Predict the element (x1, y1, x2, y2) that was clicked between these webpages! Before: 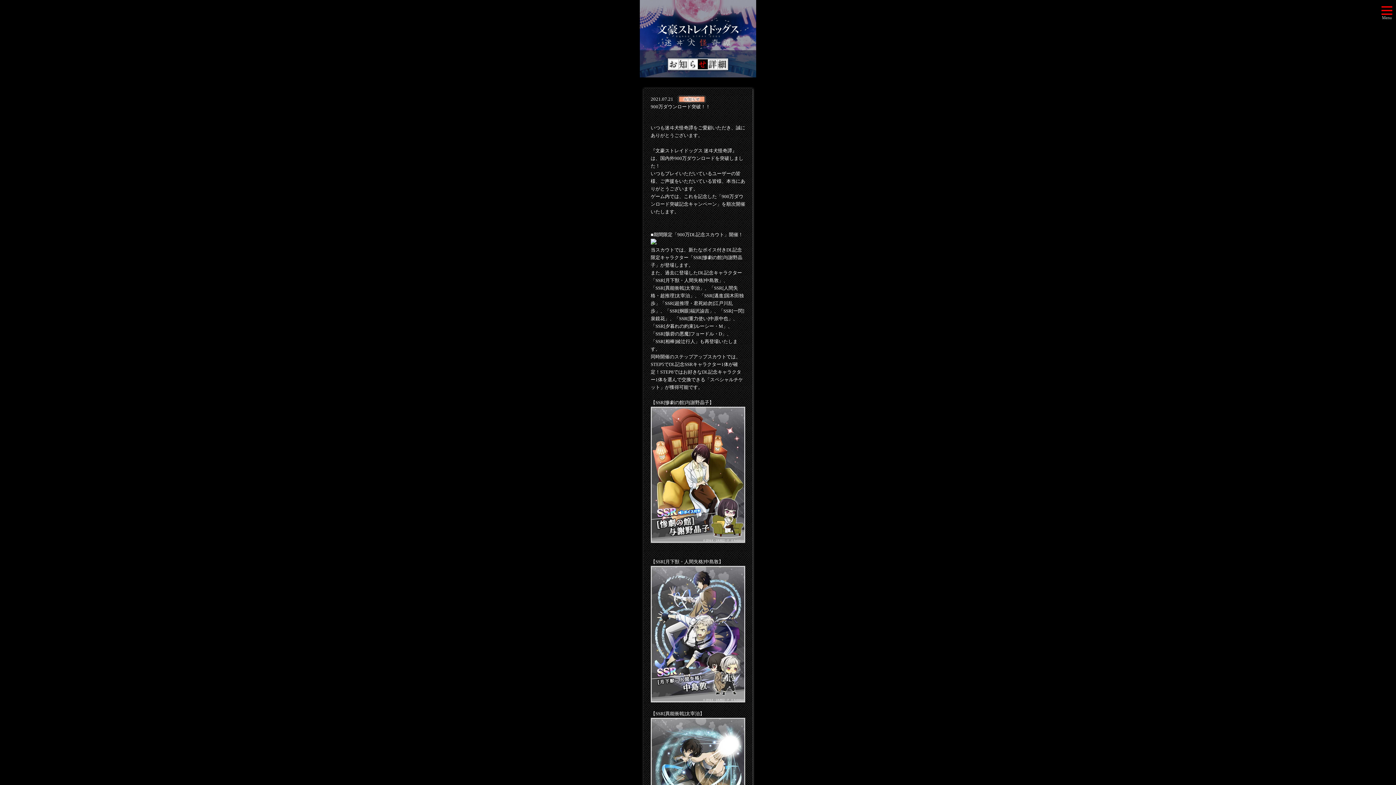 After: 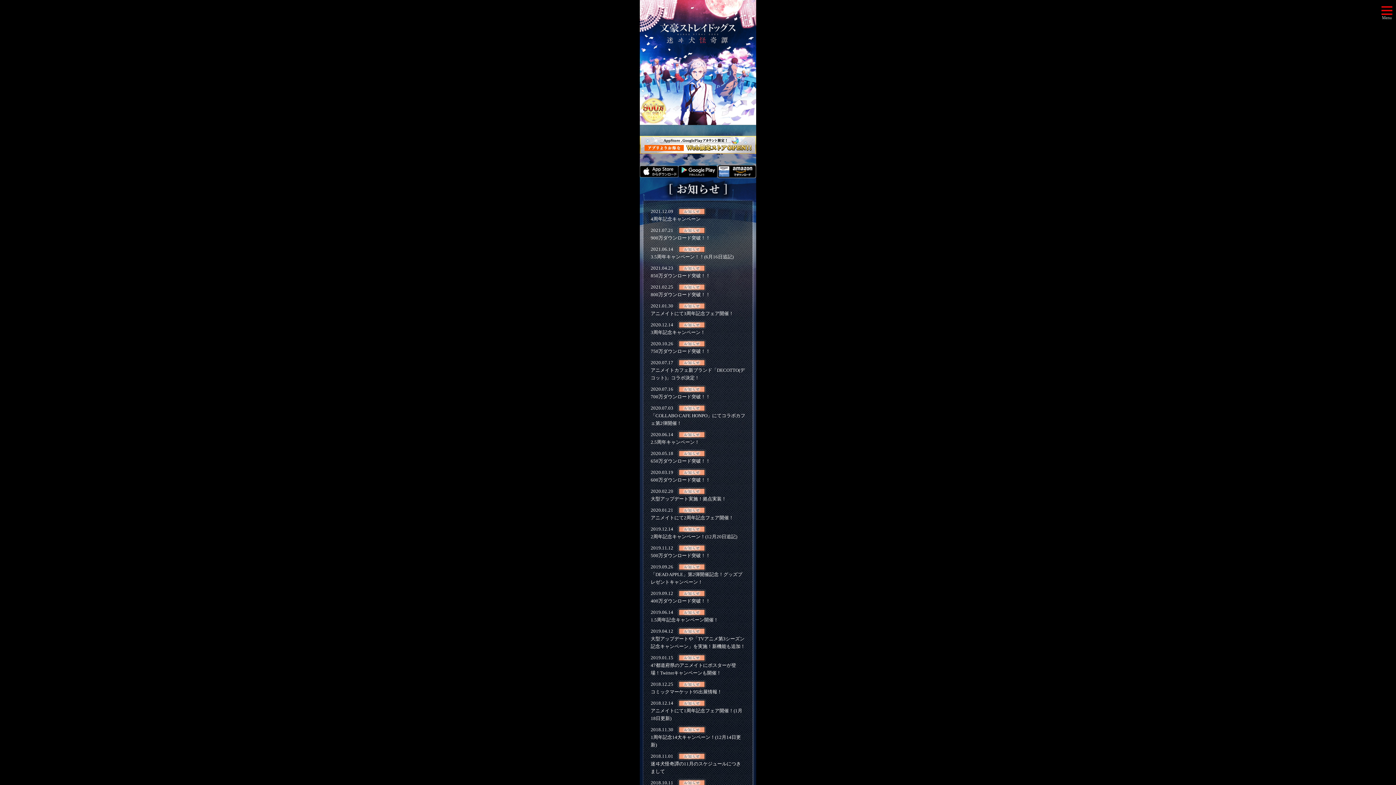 Action: bbox: (657, 23, 738, 36)